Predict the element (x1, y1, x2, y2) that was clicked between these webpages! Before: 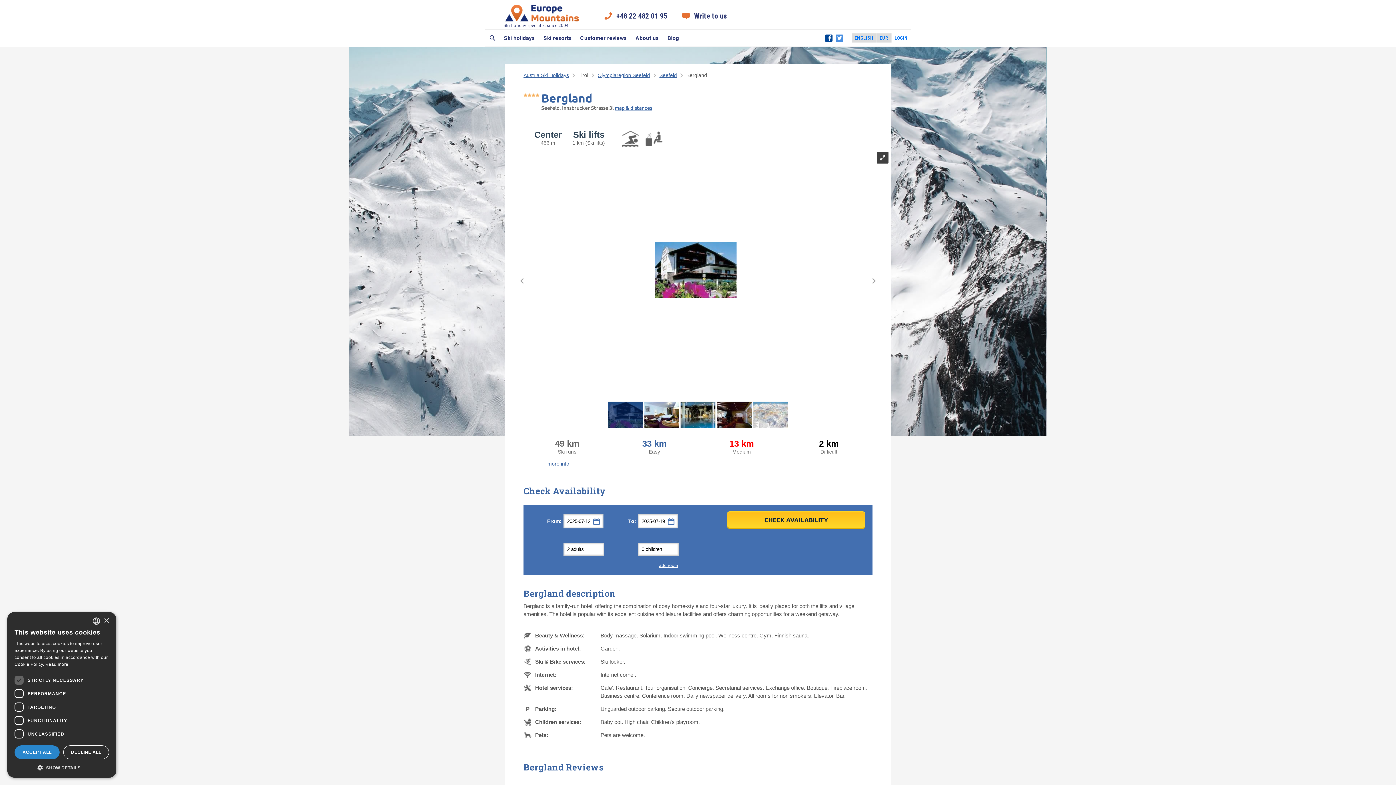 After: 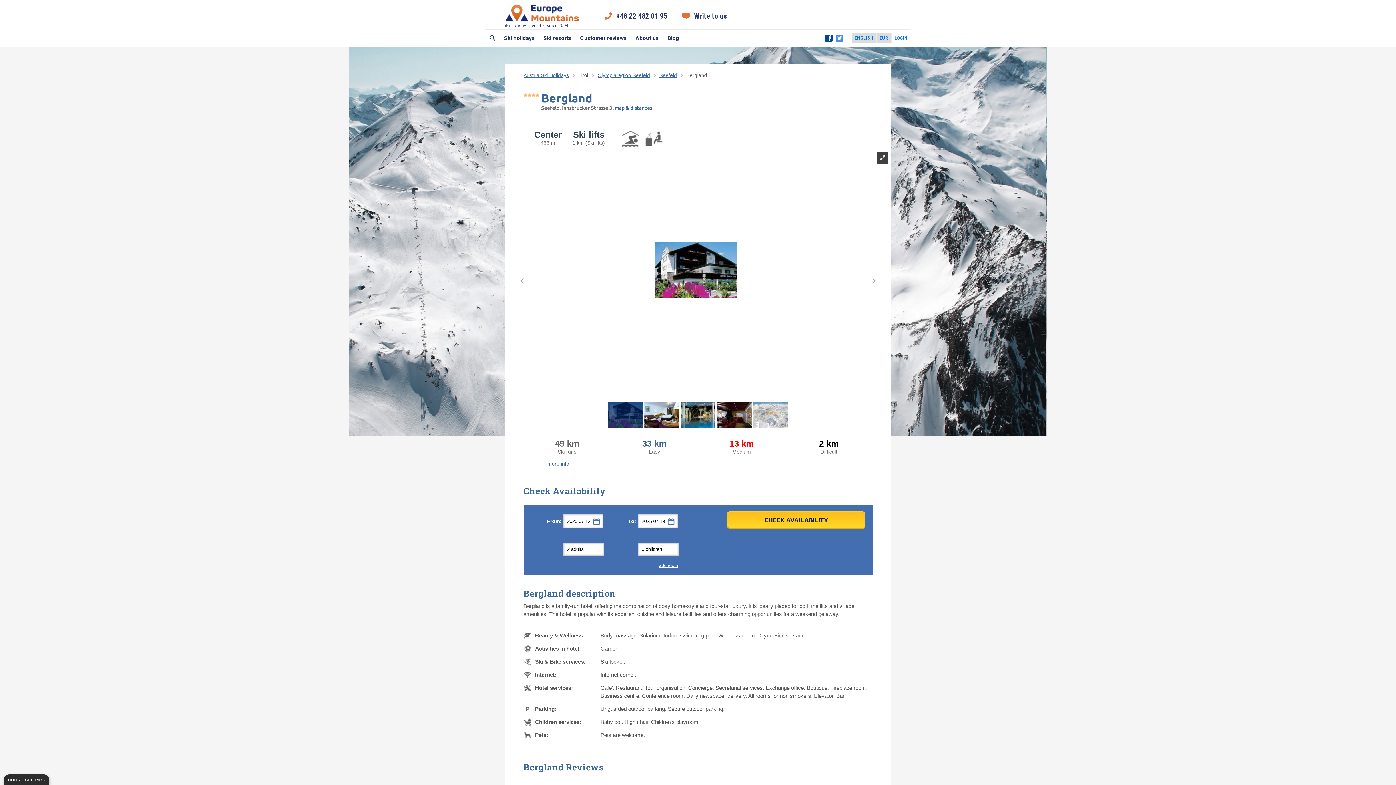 Action: bbox: (103, 618, 109, 623) label: Close